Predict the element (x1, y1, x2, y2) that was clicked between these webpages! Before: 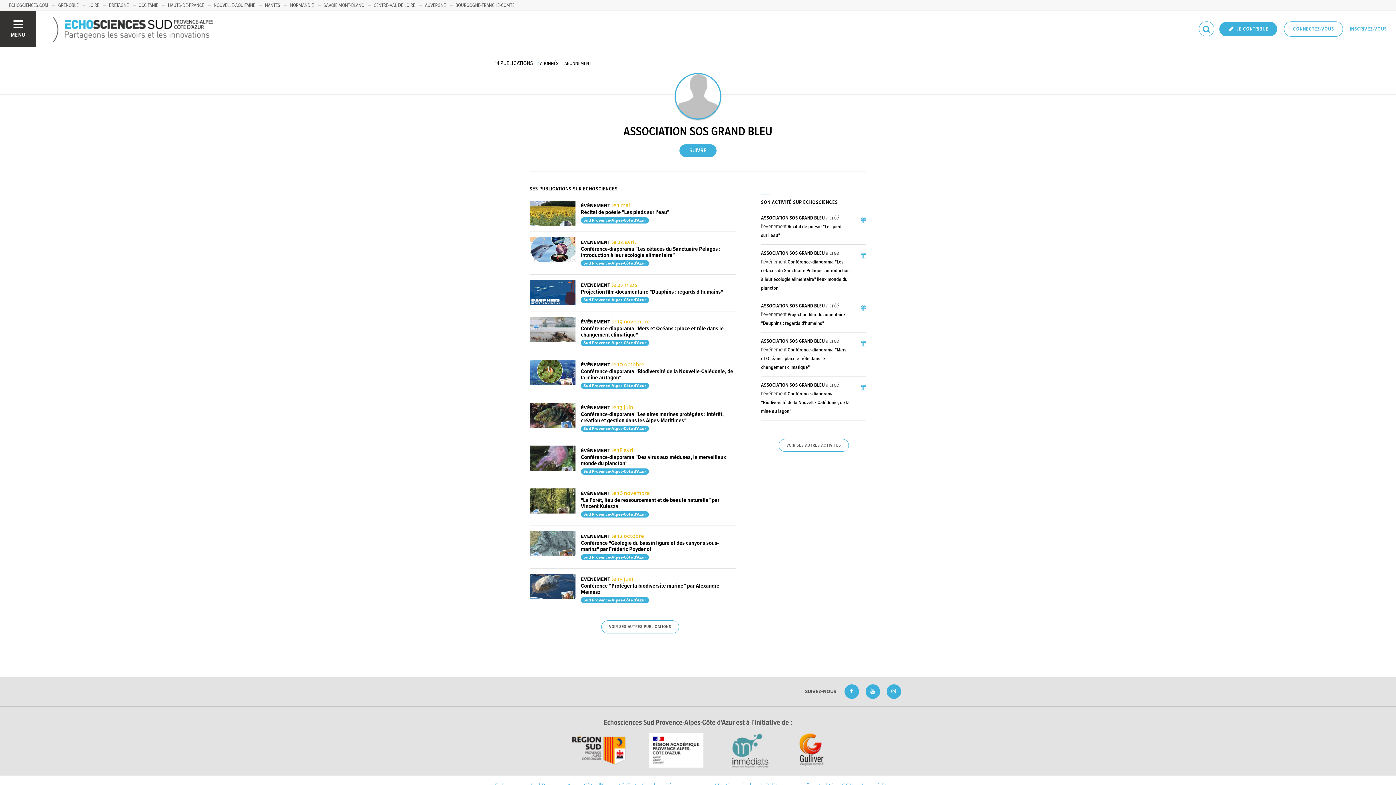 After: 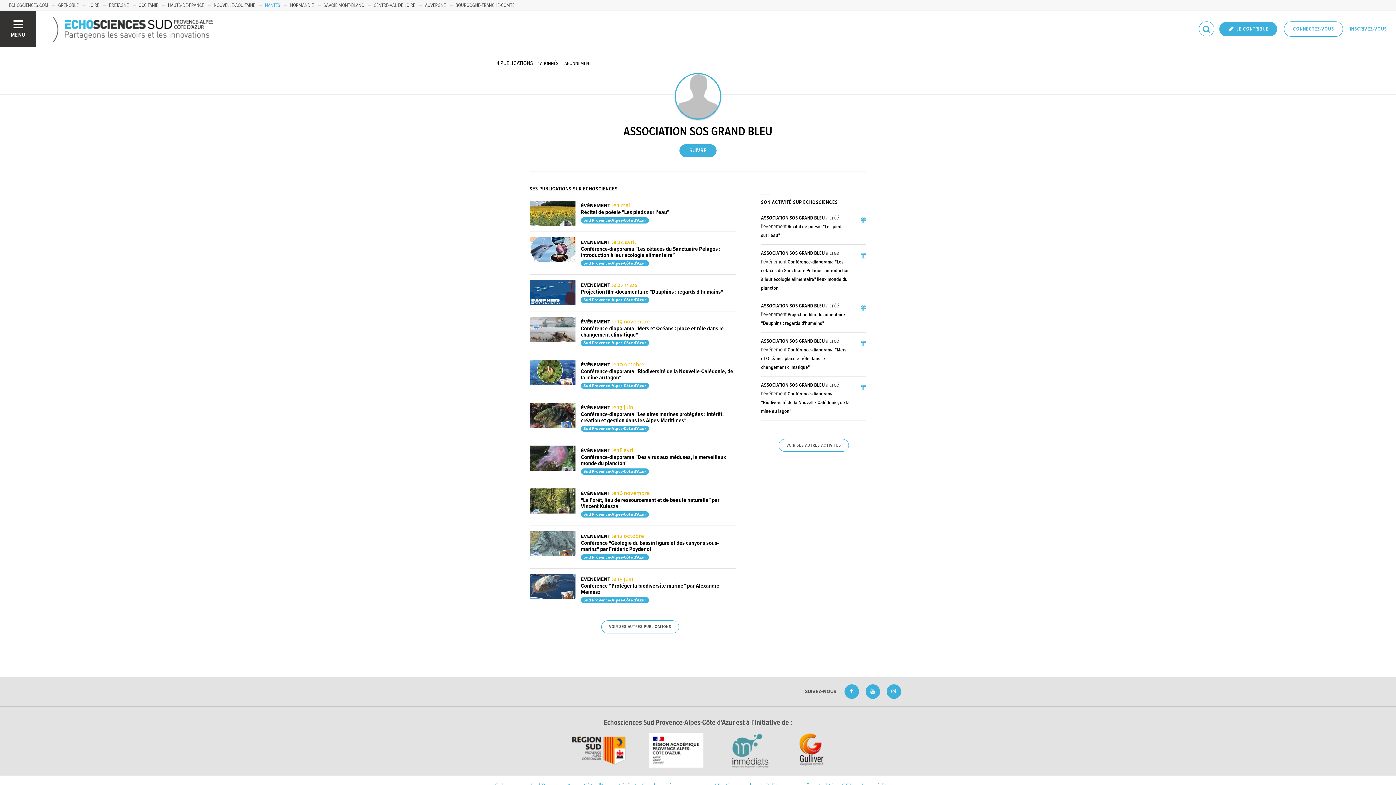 Action: label: NANTES bbox: (265, 2, 280, 8)